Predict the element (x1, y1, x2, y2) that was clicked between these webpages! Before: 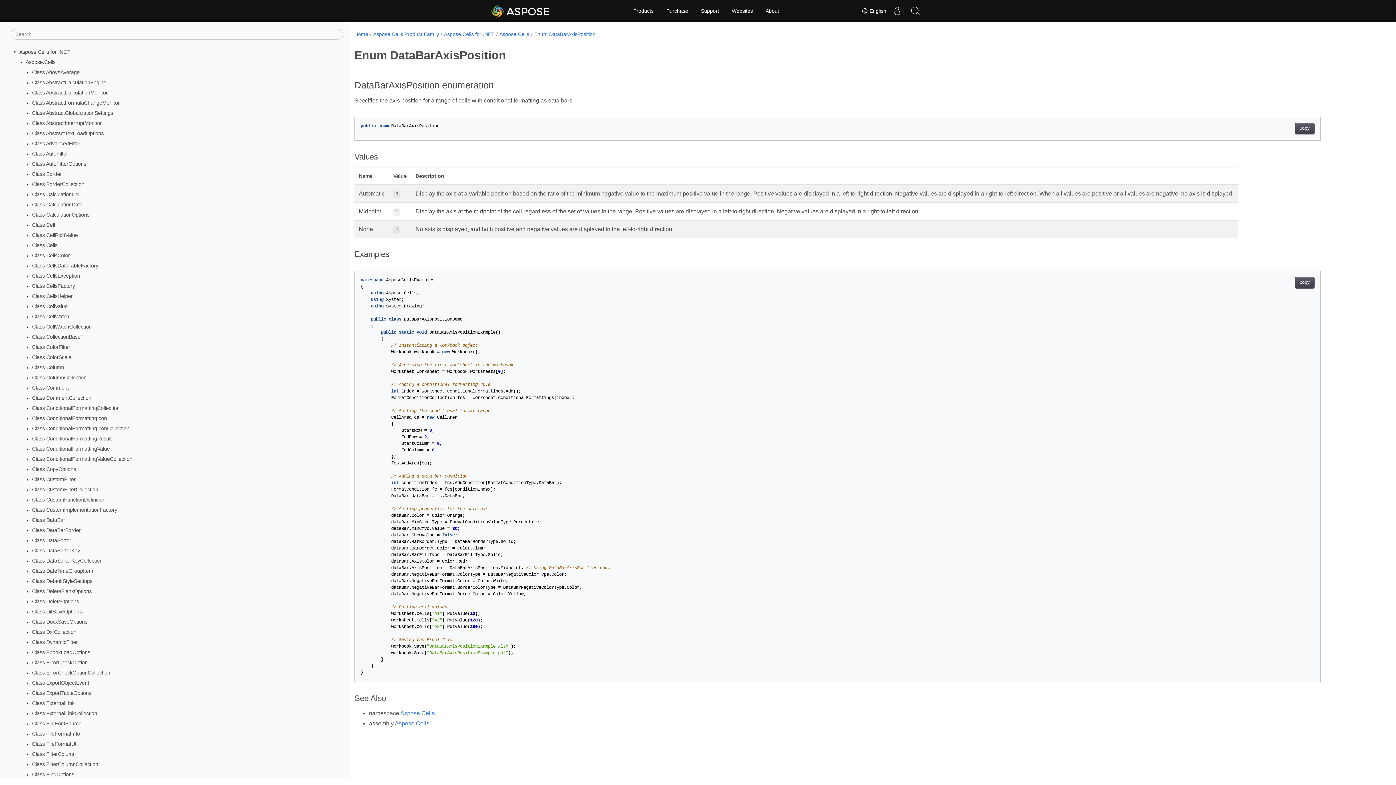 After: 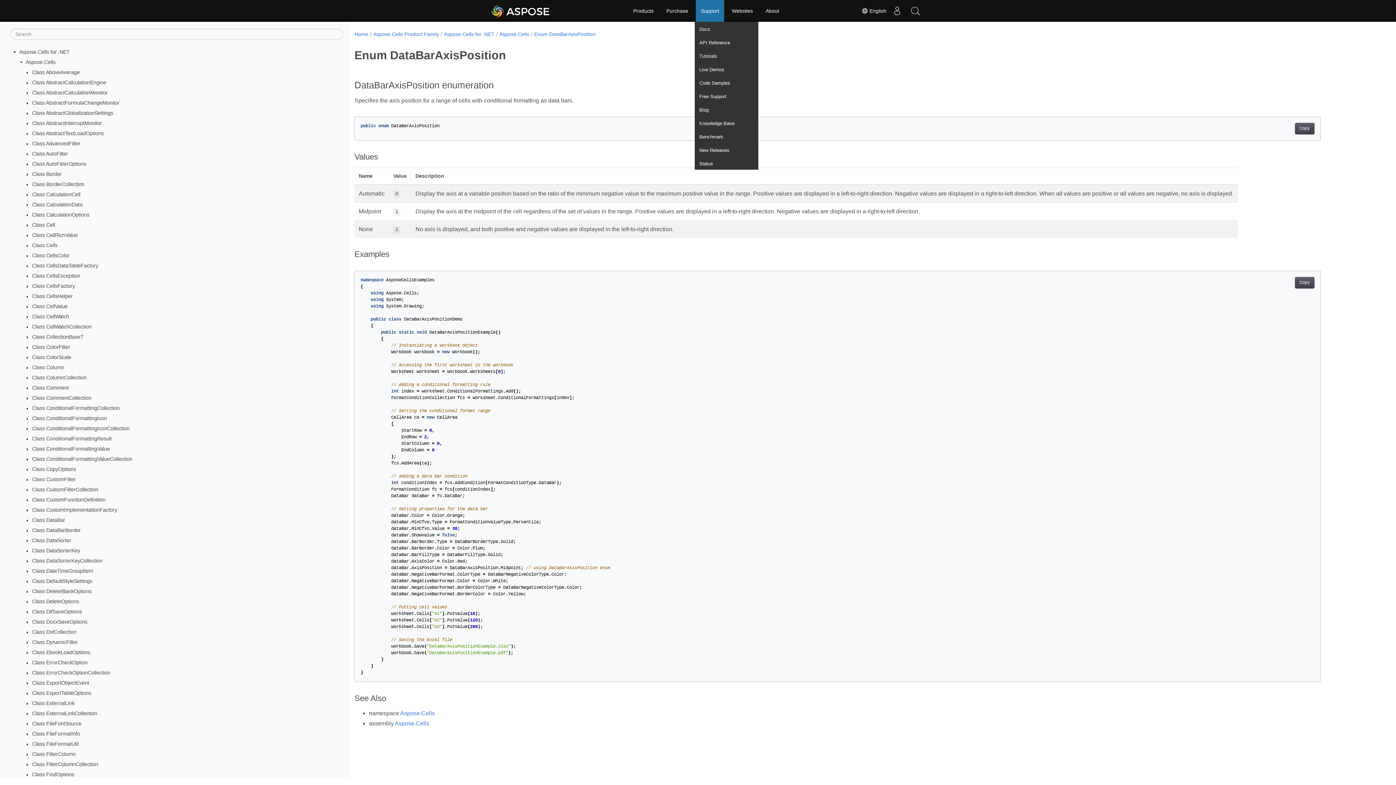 Action: label: Support bbox: (696, 0, 724, 21)